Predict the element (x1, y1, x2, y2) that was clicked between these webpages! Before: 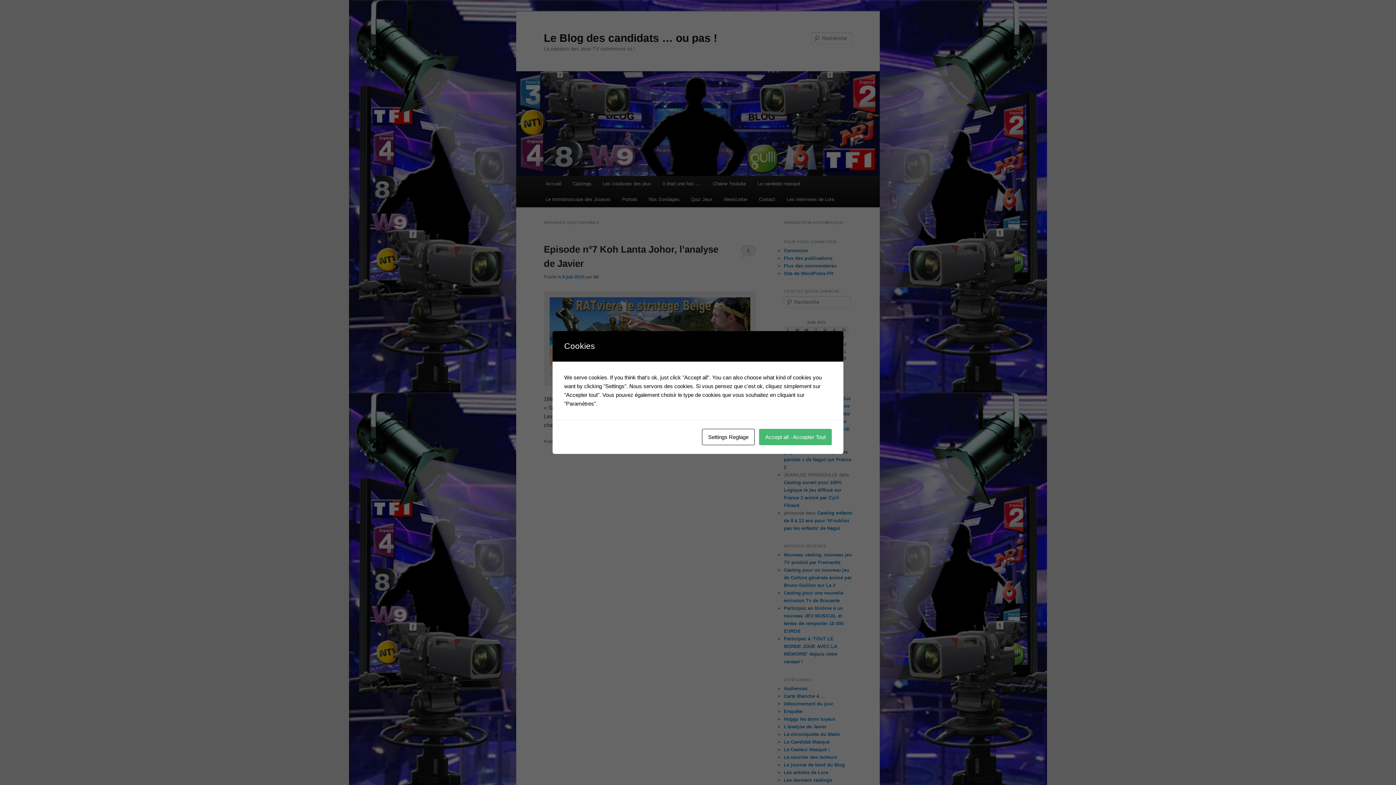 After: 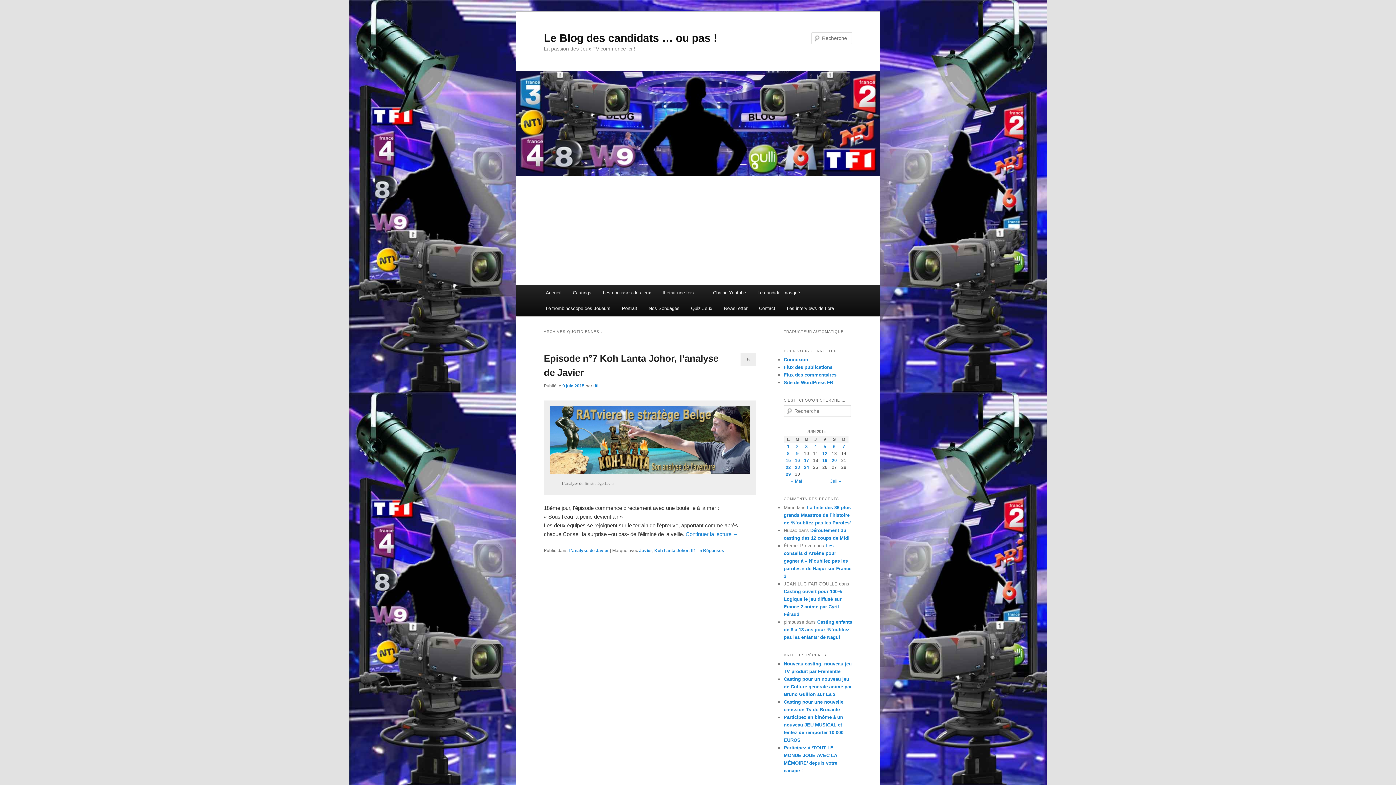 Action: bbox: (759, 429, 832, 445) label: Accept all - Accepter Tout